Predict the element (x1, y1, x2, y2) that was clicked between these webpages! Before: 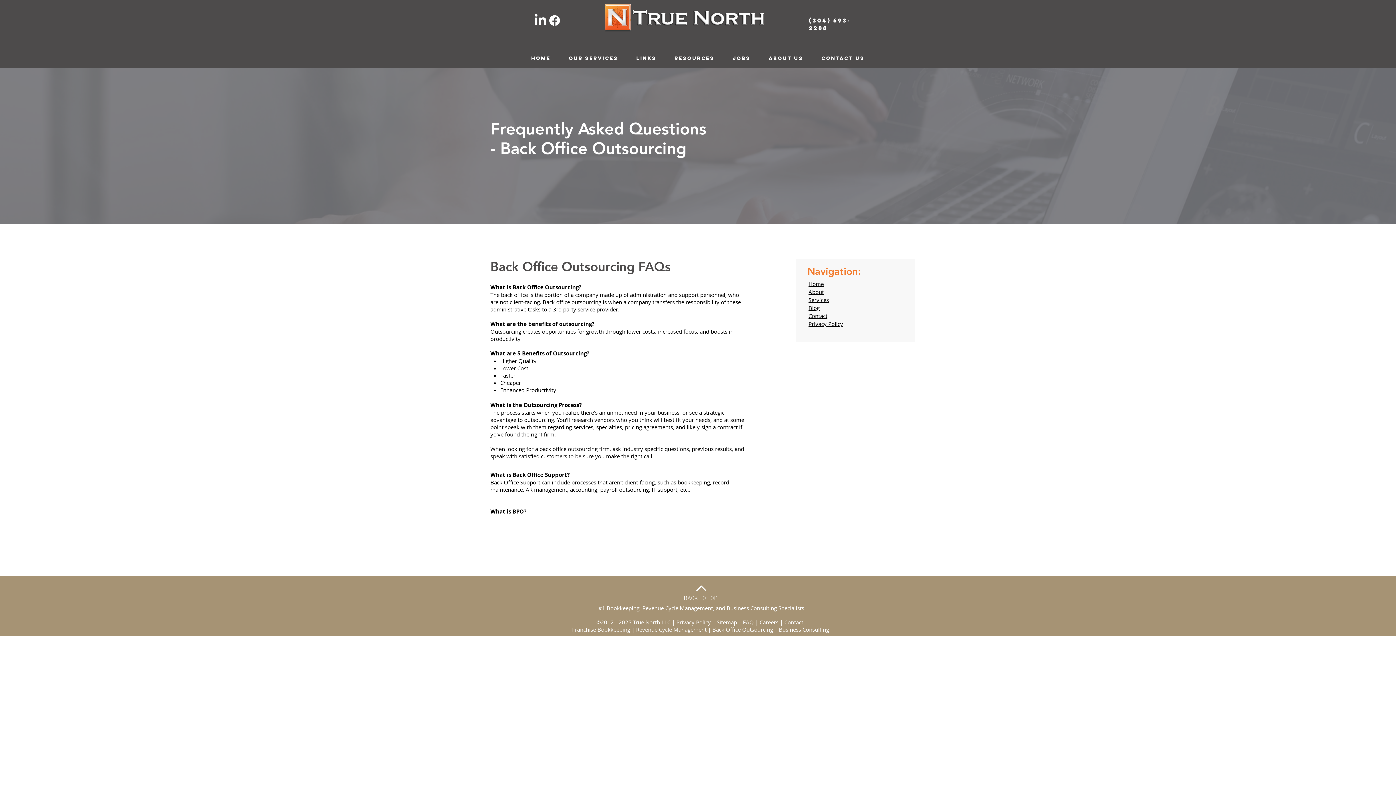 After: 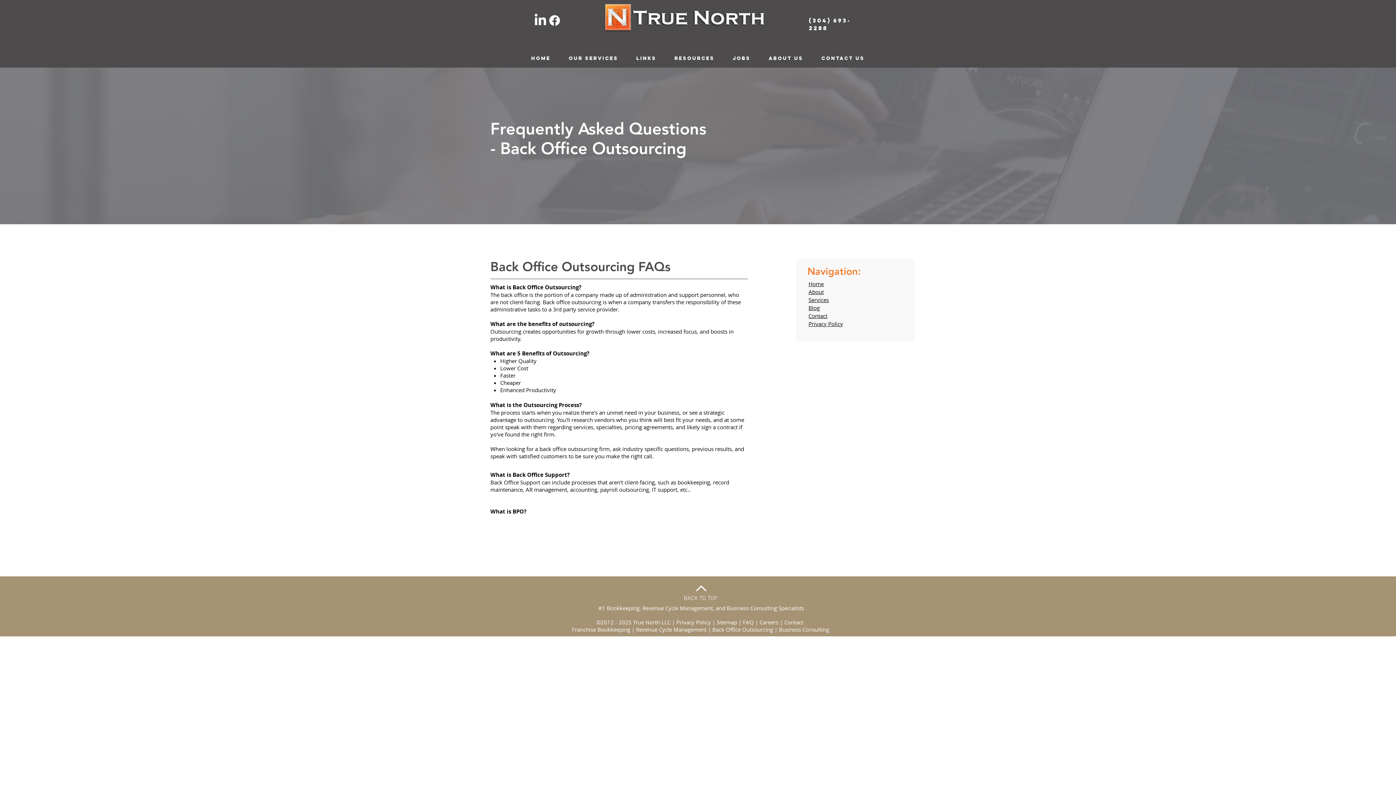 Action: label: LinkedIn bbox: (533, 13, 547, 27)